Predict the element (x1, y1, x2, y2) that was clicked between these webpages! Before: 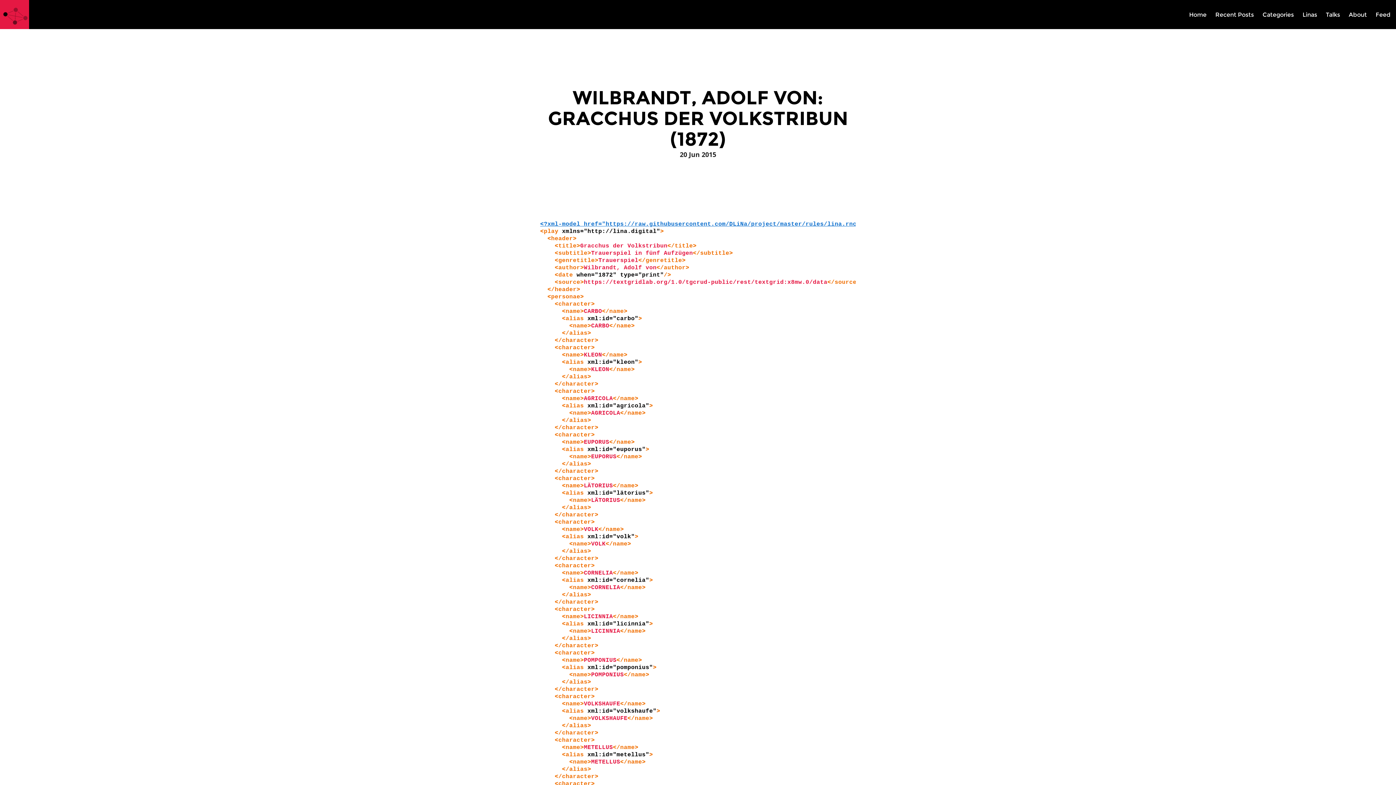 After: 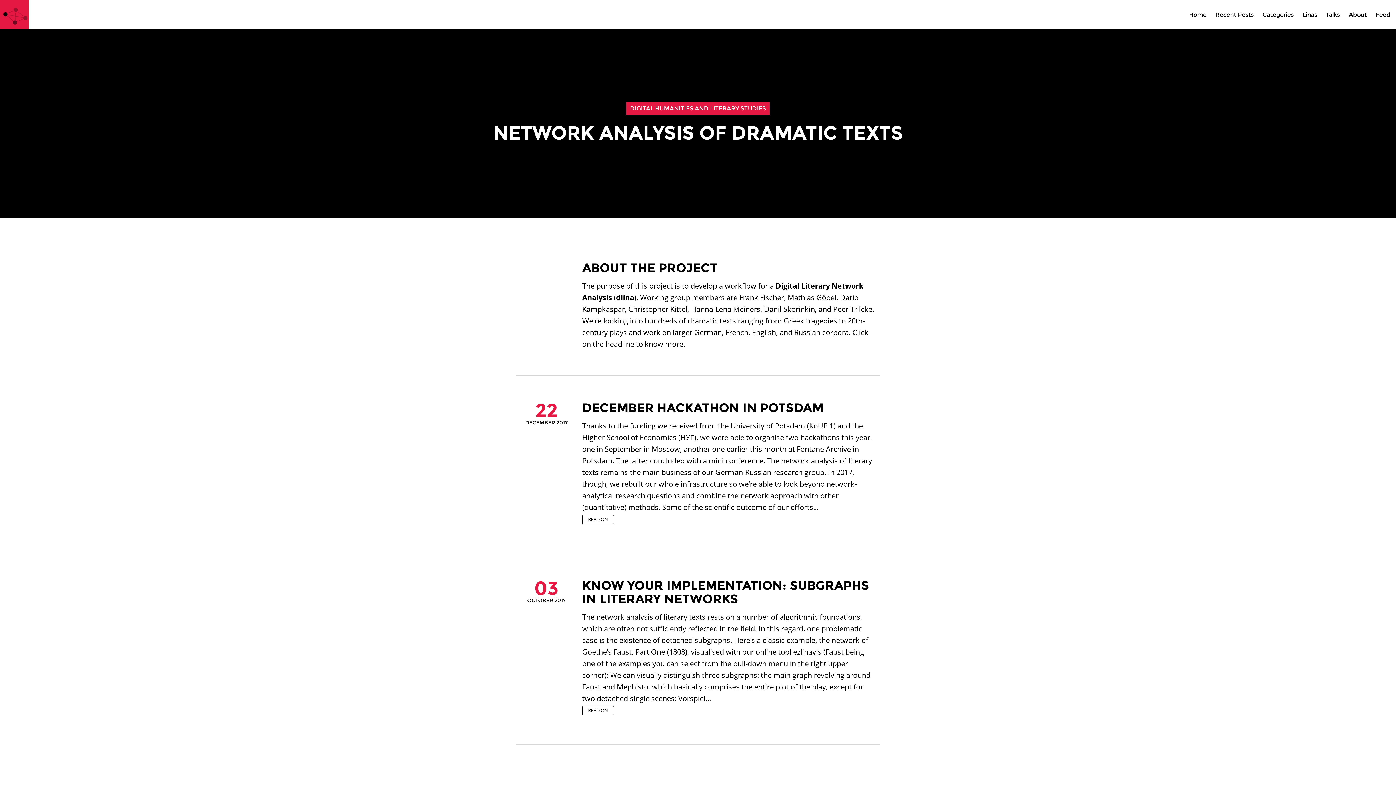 Action: bbox: (0, 0, 29, 29)